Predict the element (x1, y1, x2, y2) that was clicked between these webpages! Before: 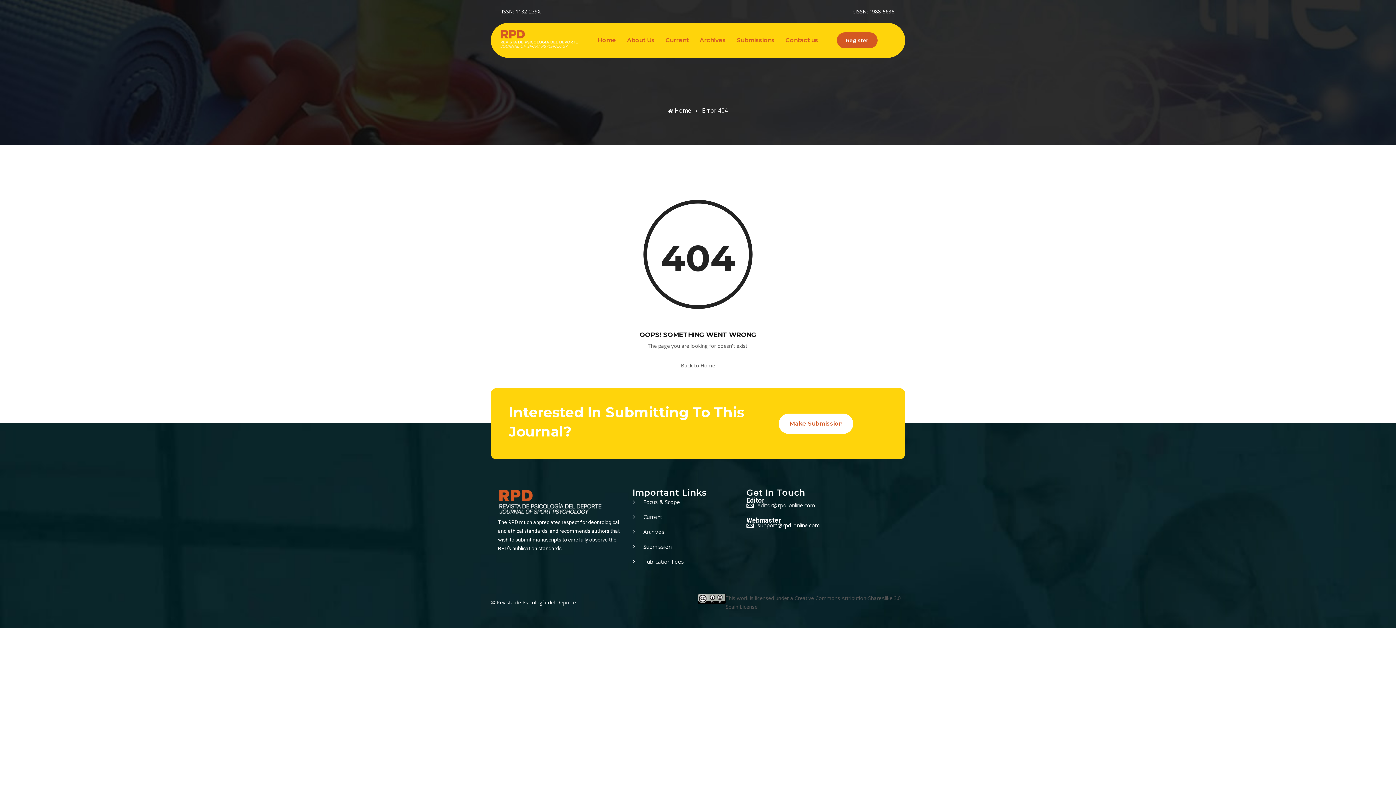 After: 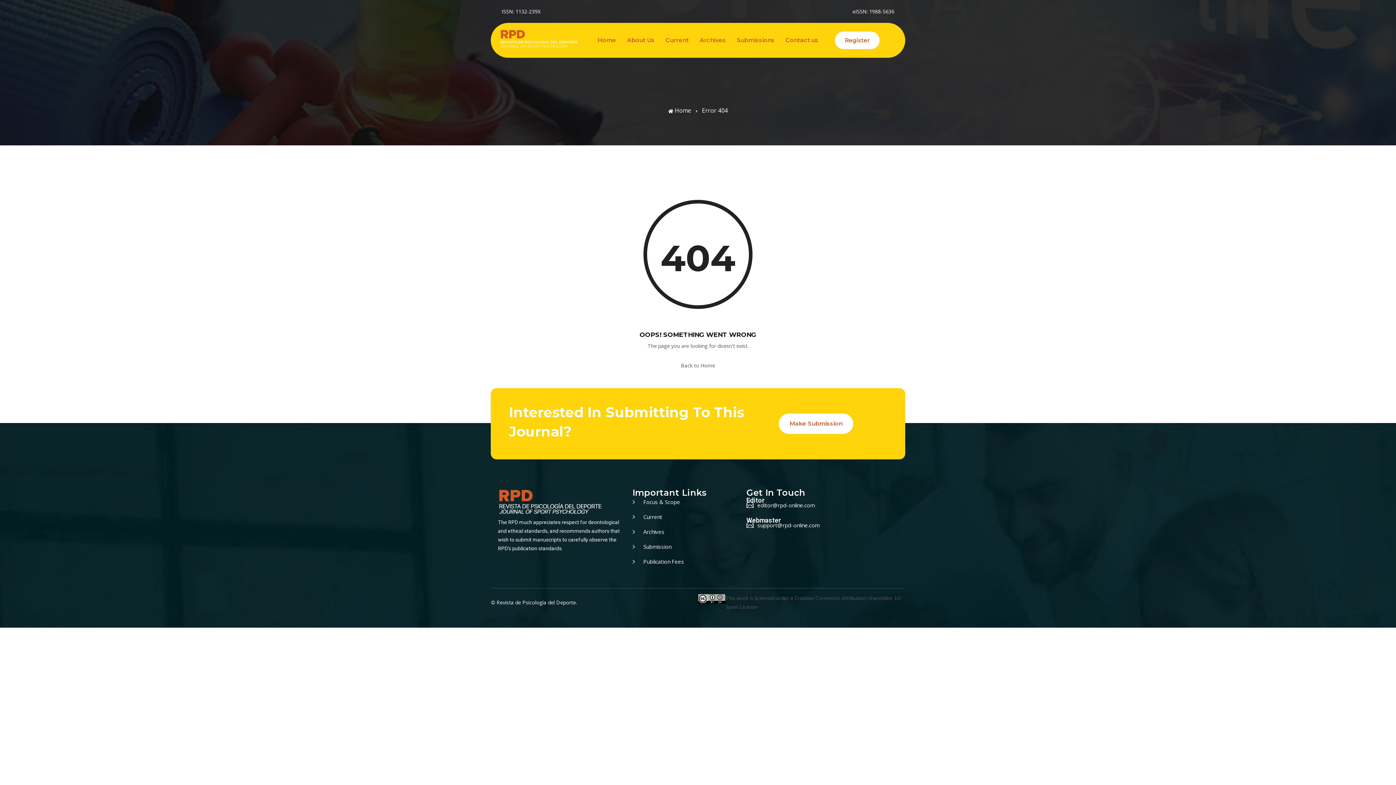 Action: bbox: (836, 32, 877, 48) label: Register